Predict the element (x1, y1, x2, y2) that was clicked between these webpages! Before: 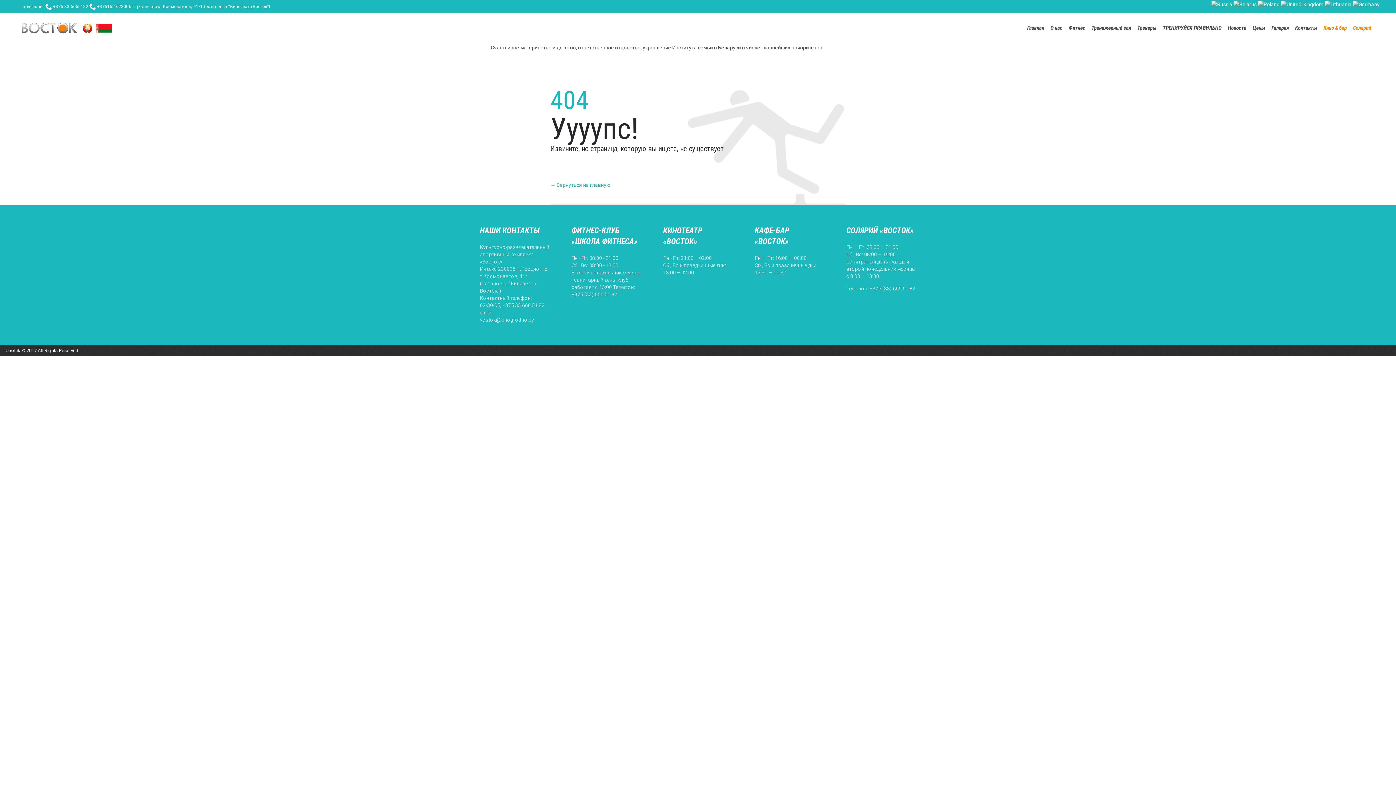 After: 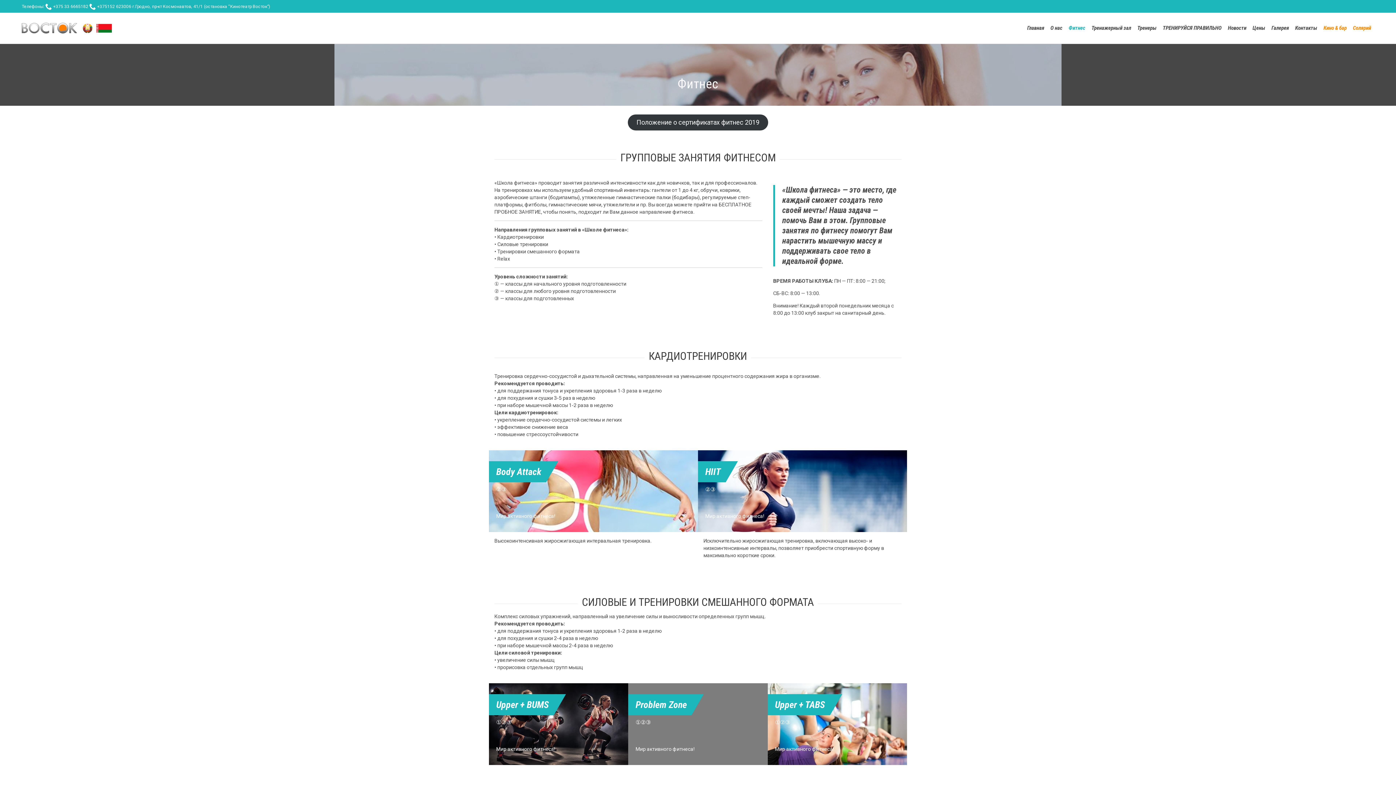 Action: label: Фитнес bbox: (1067, 23, 1087, 32)